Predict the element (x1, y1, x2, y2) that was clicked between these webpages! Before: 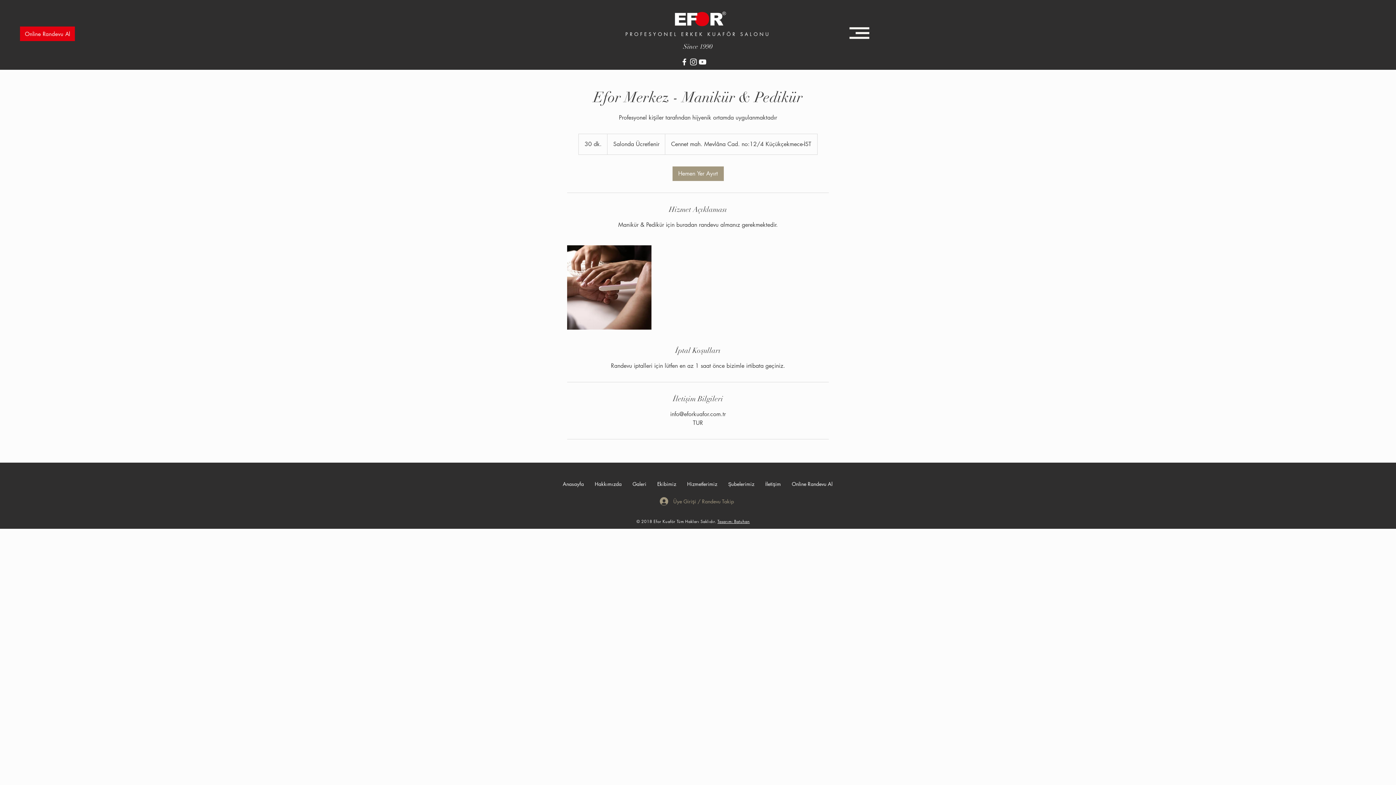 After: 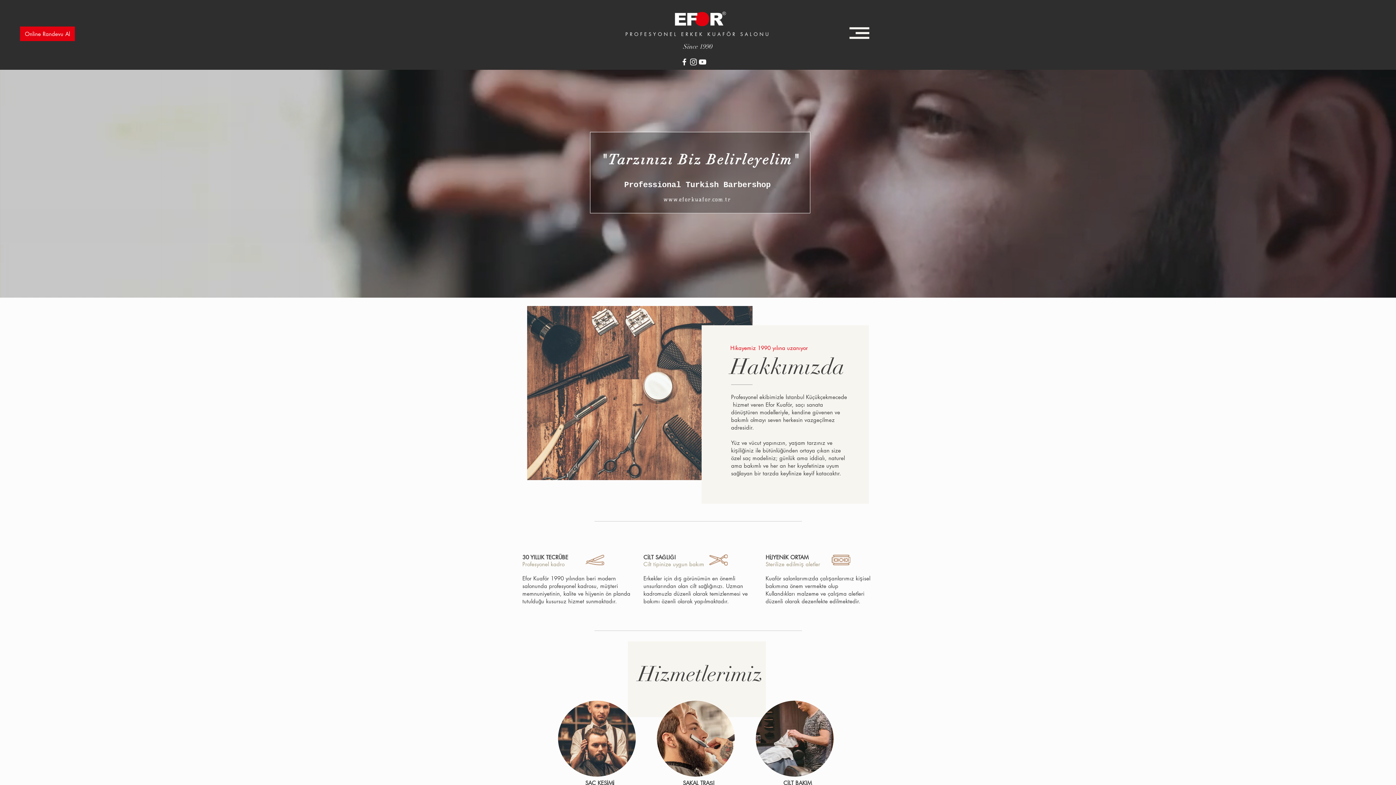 Action: label: İletişim bbox: (760, 474, 786, 494)